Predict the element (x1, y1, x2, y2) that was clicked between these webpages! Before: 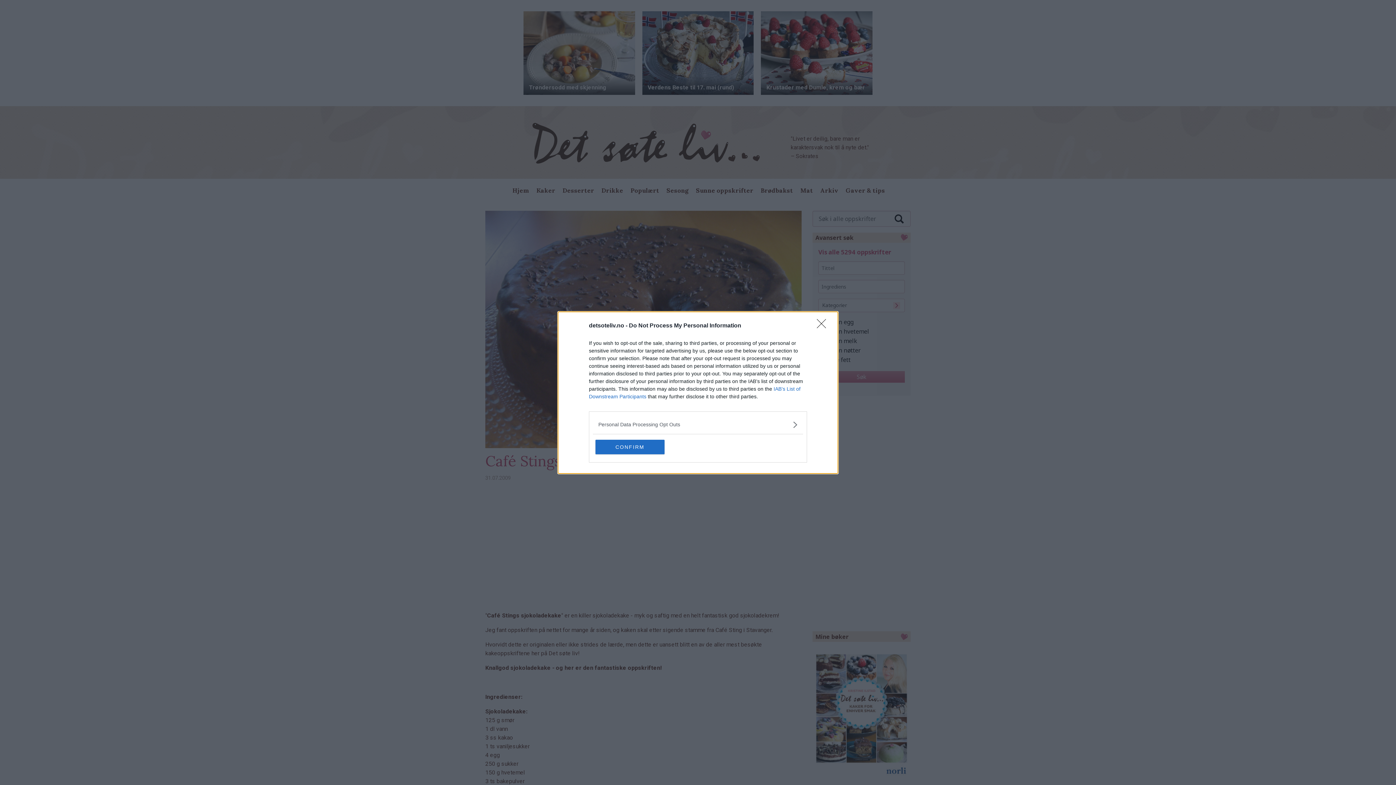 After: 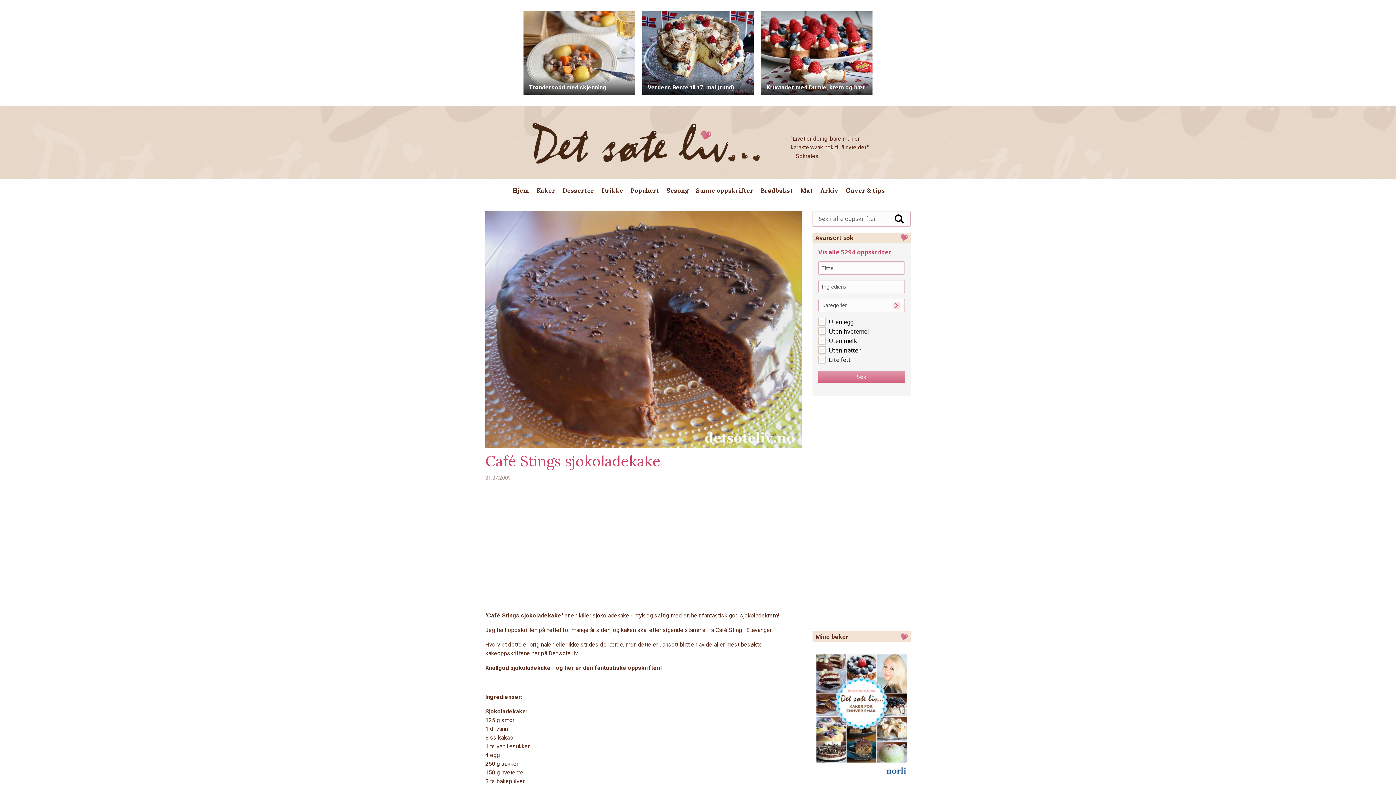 Action: bbox: (595, 439, 664, 454) label: CONFIRM